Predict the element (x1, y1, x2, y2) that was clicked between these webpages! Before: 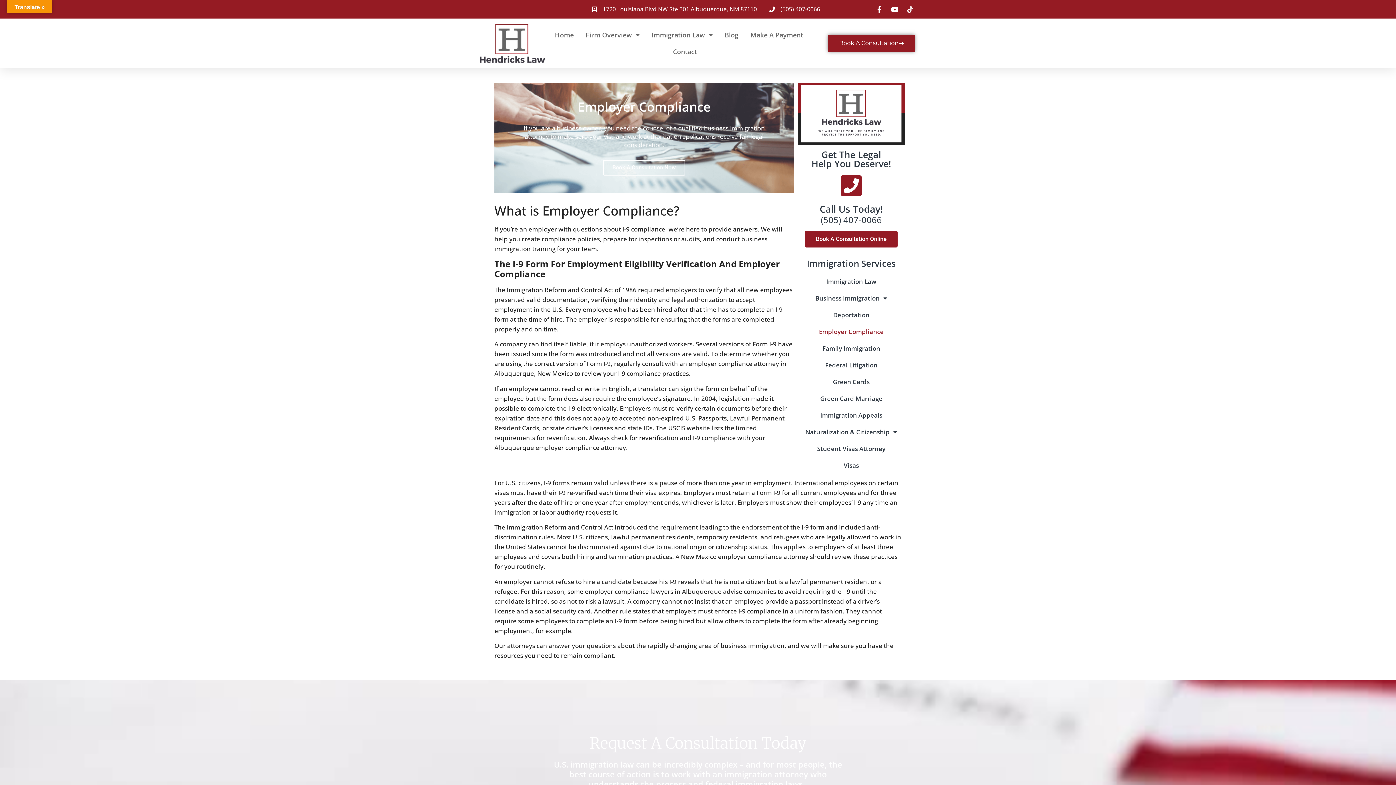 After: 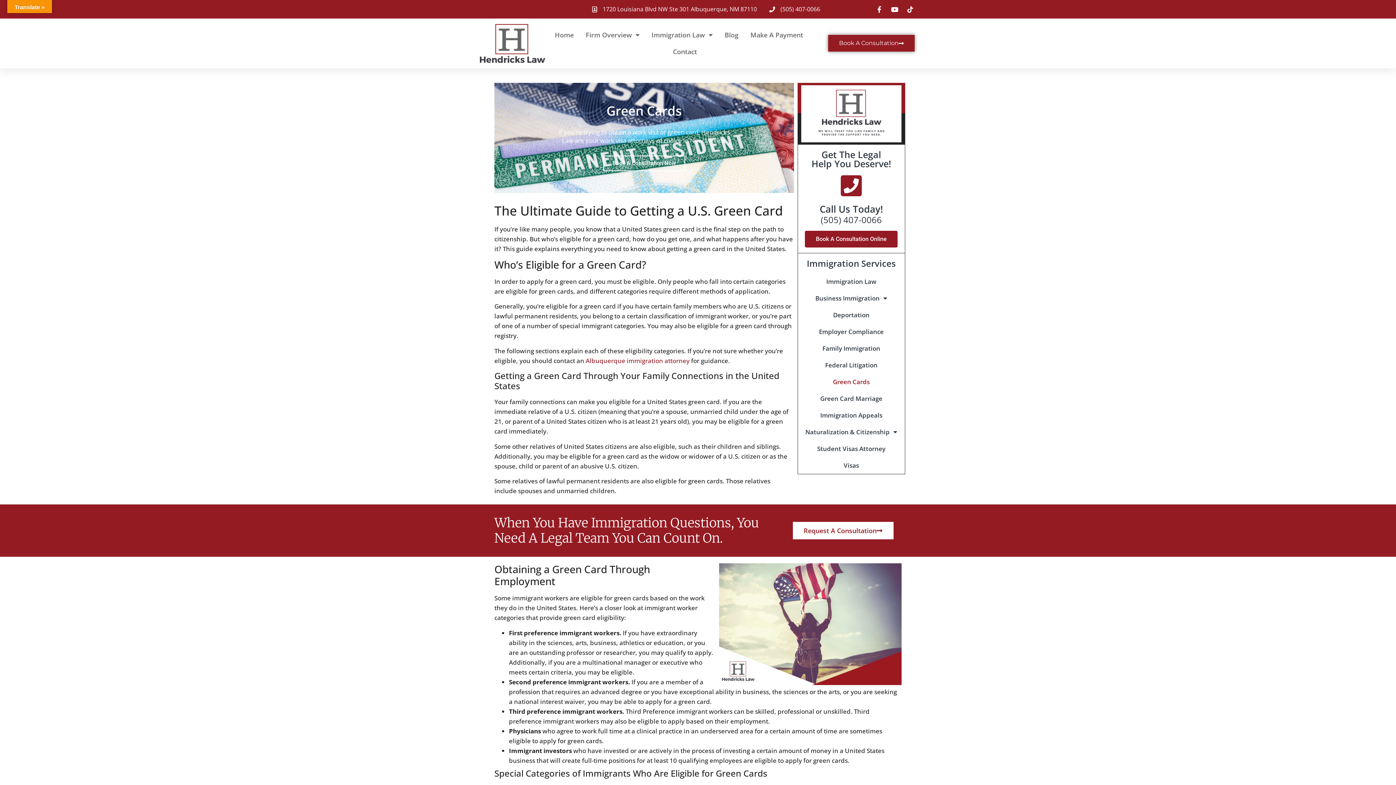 Action: label: Green Cards bbox: (798, 373, 905, 390)